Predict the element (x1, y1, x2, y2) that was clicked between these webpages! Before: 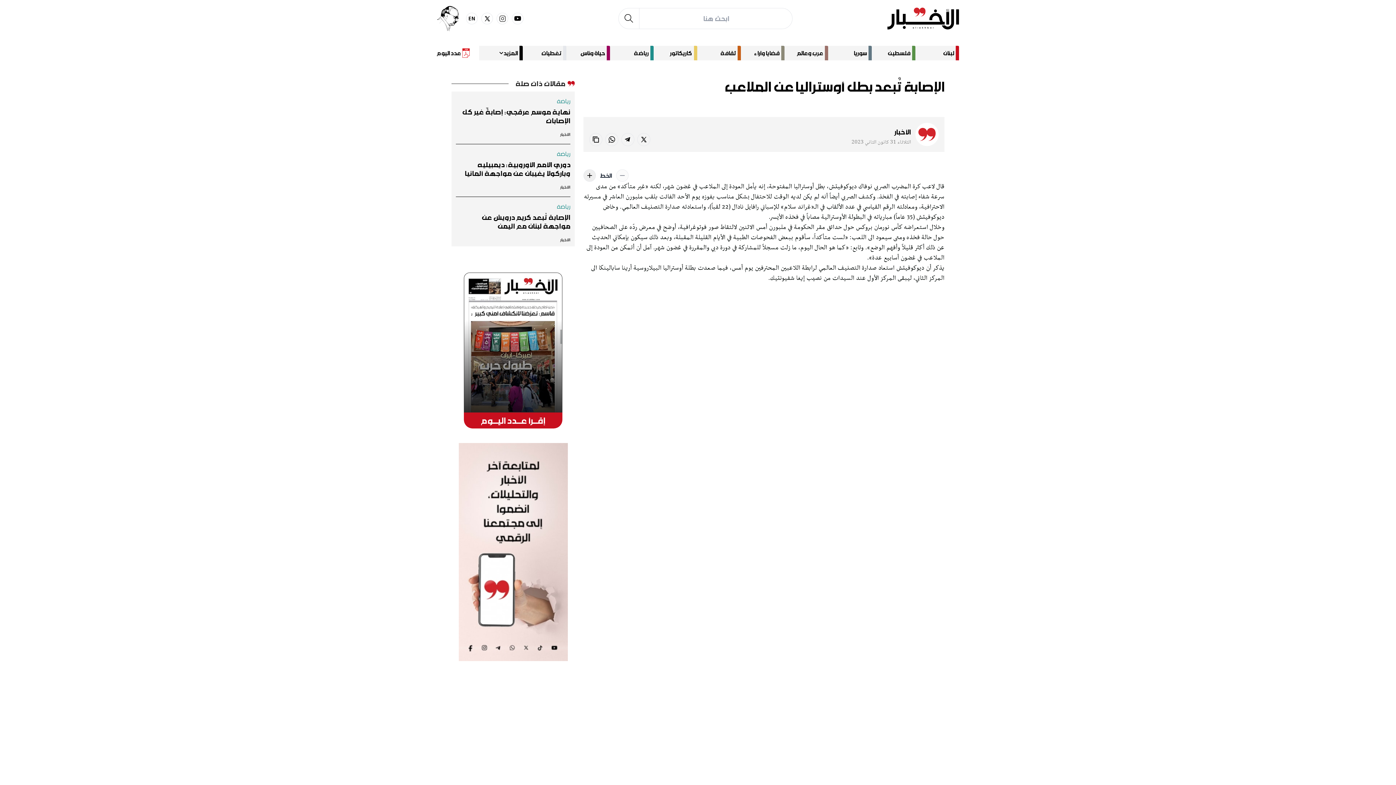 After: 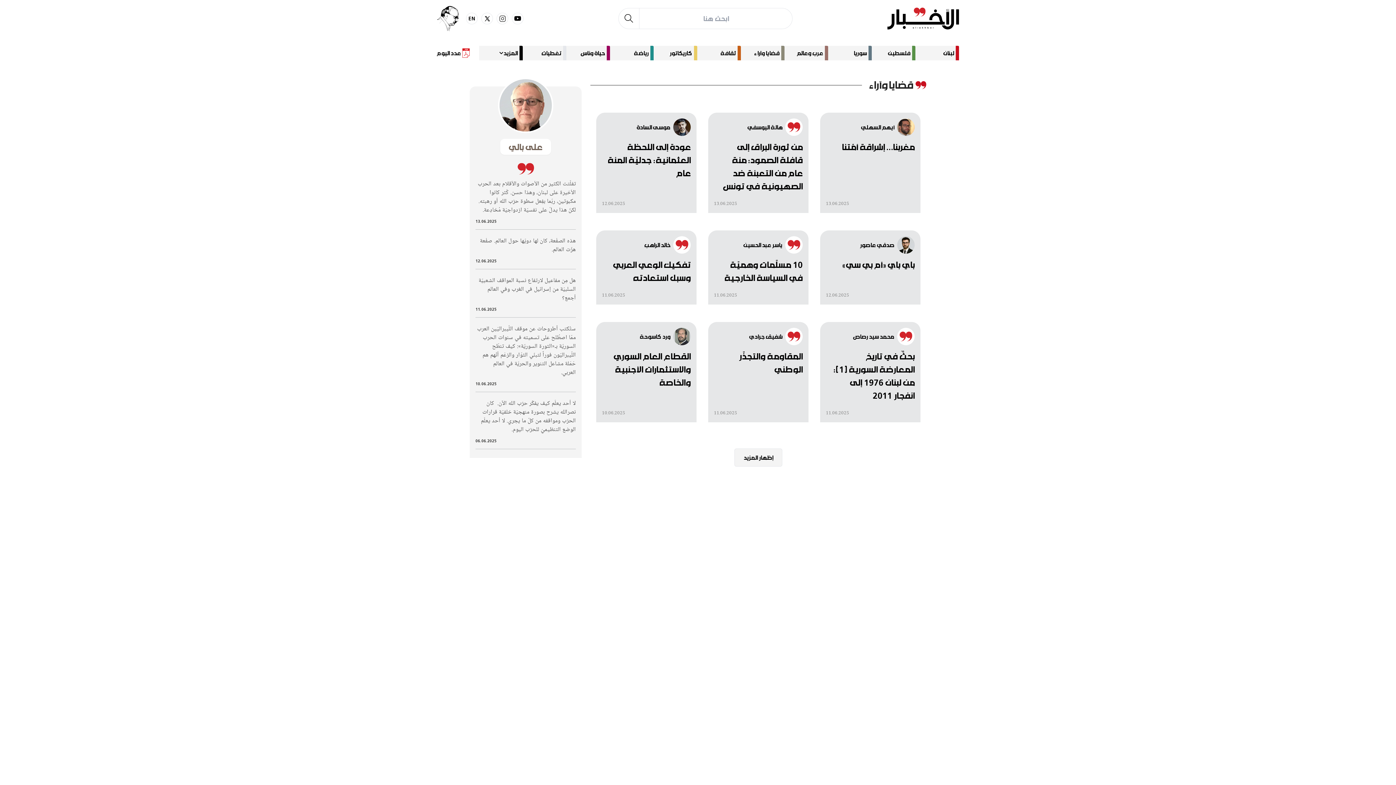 Action: bbox: (741, 45, 784, 60) label: قضايا وآراء